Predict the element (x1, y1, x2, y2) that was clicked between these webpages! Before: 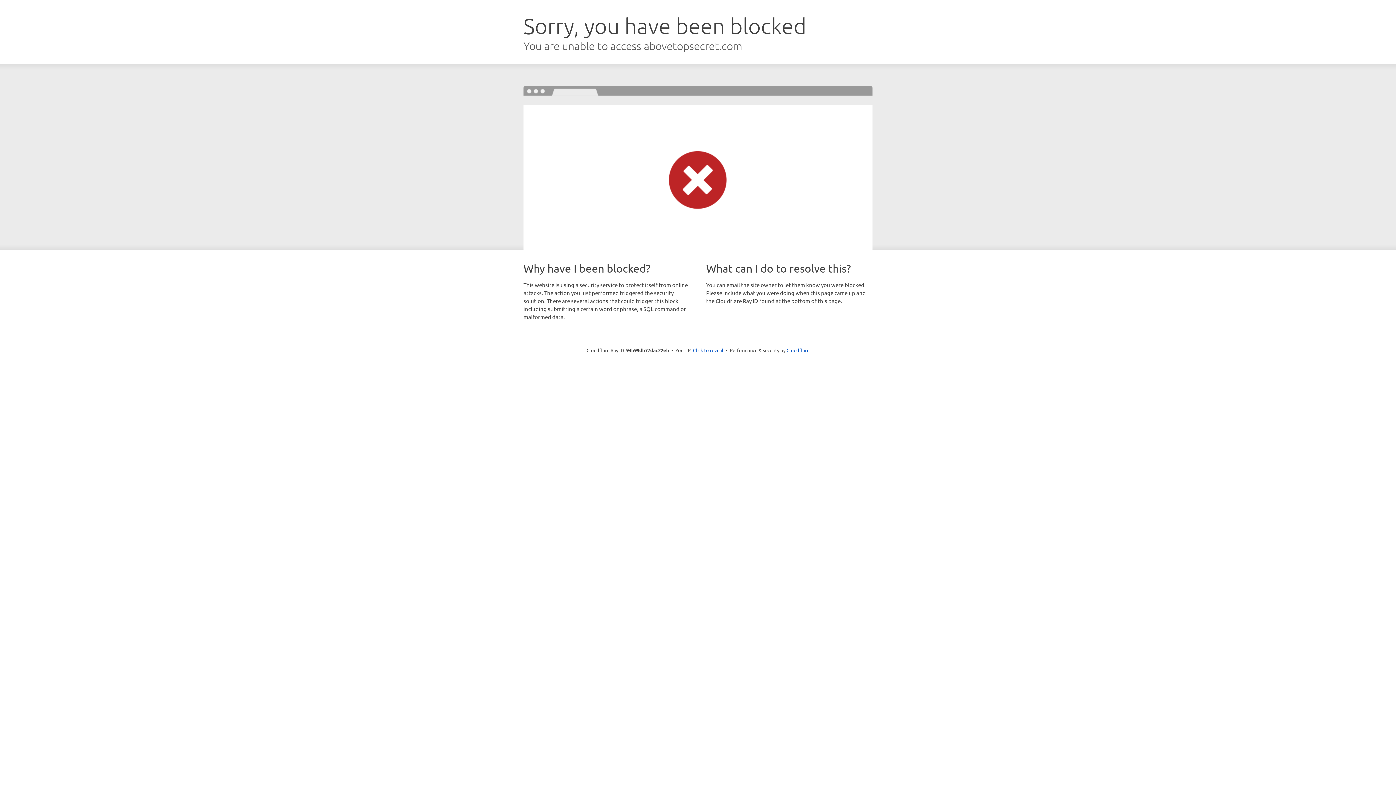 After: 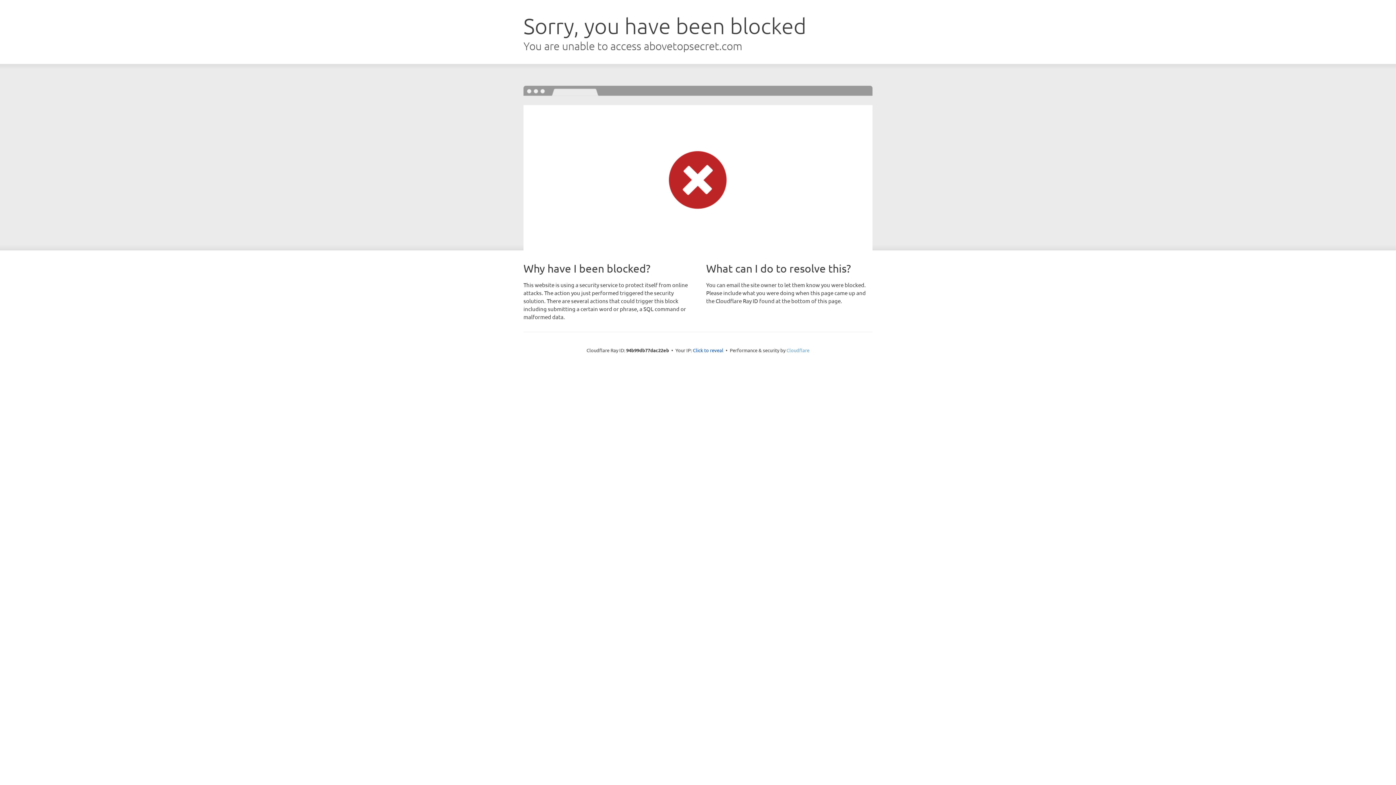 Action: label: Cloudflare bbox: (786, 347, 809, 353)